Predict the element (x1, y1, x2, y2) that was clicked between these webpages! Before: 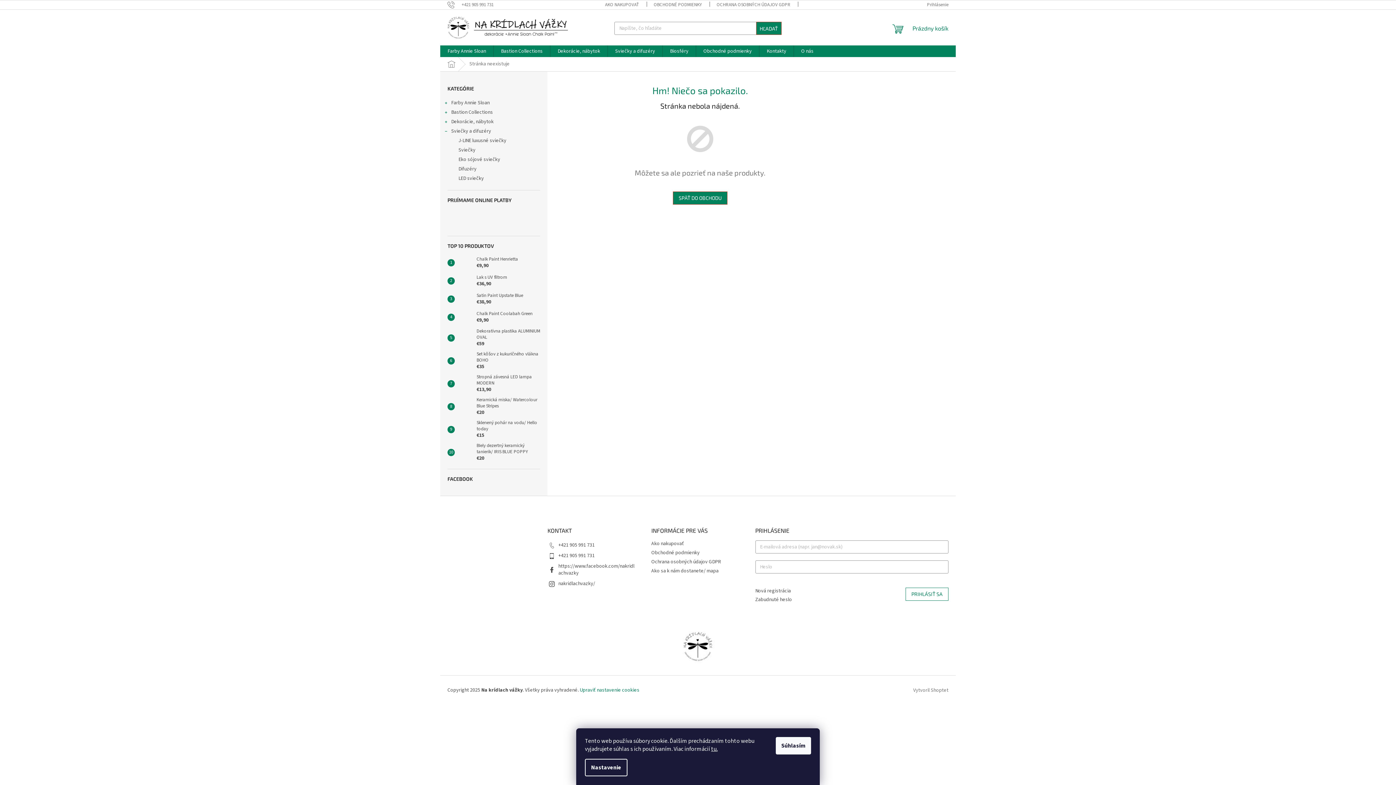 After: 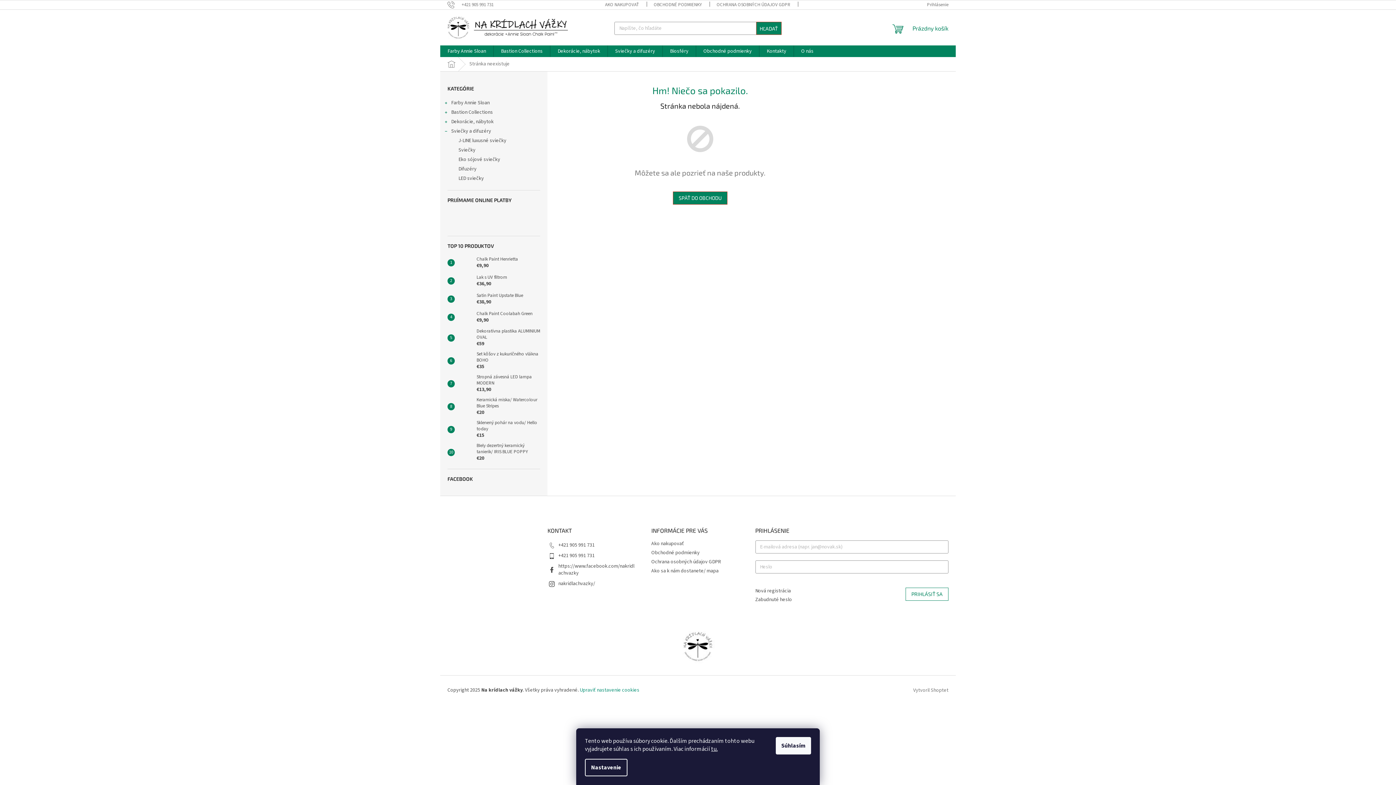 Action: bbox: (580, 686, 639, 694) label: Upraviť nastavenie cookies